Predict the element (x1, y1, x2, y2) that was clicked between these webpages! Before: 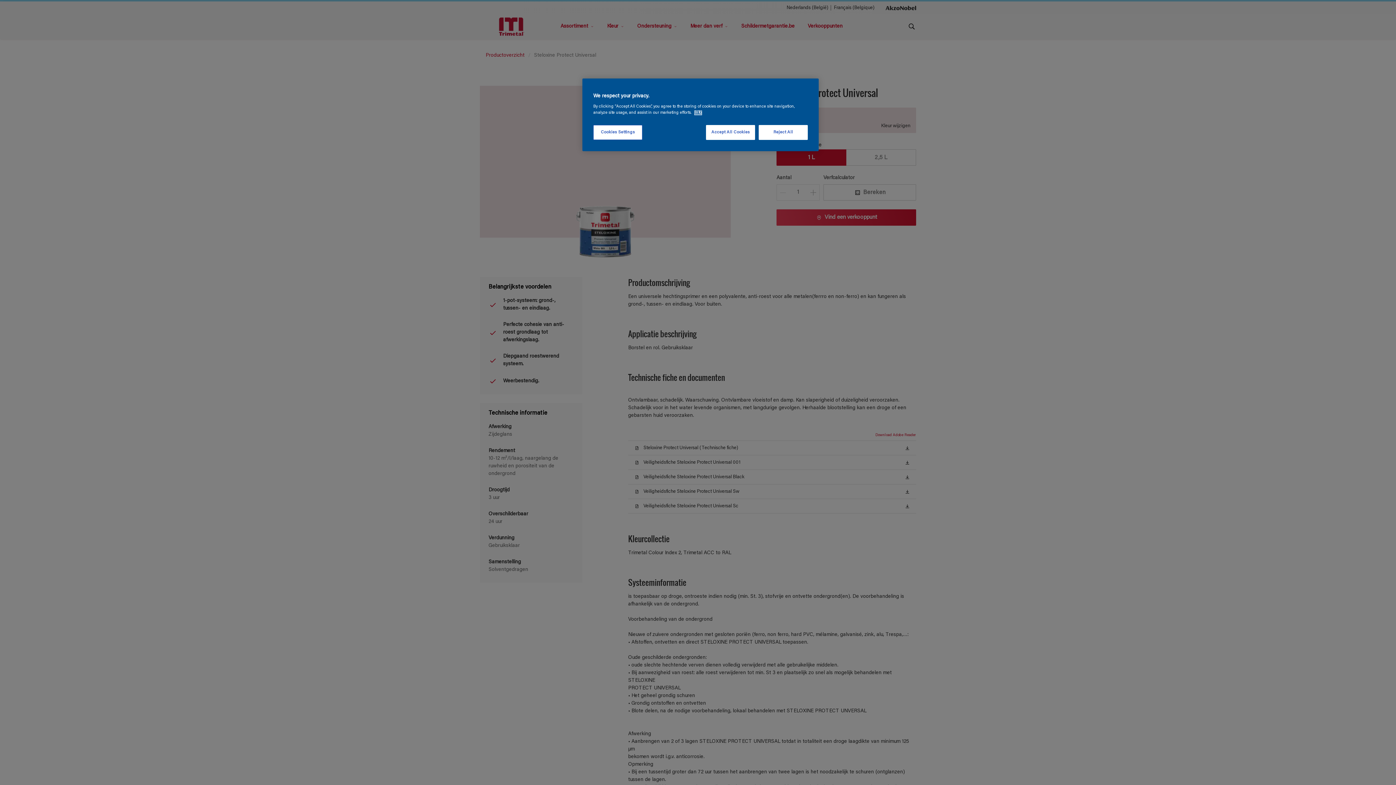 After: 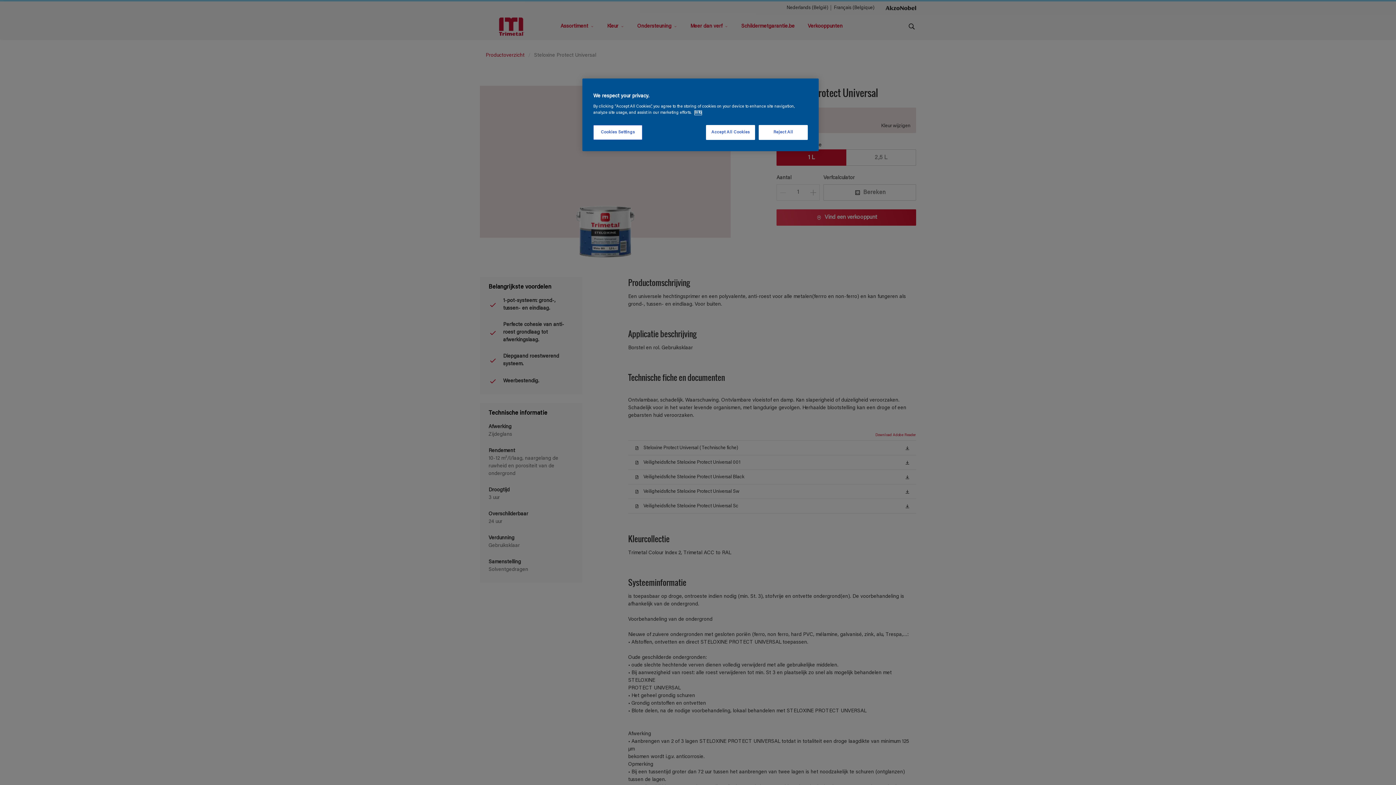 Action: bbox: (694, 110, 701, 114) label: More information about your privacy, opens in a new tab